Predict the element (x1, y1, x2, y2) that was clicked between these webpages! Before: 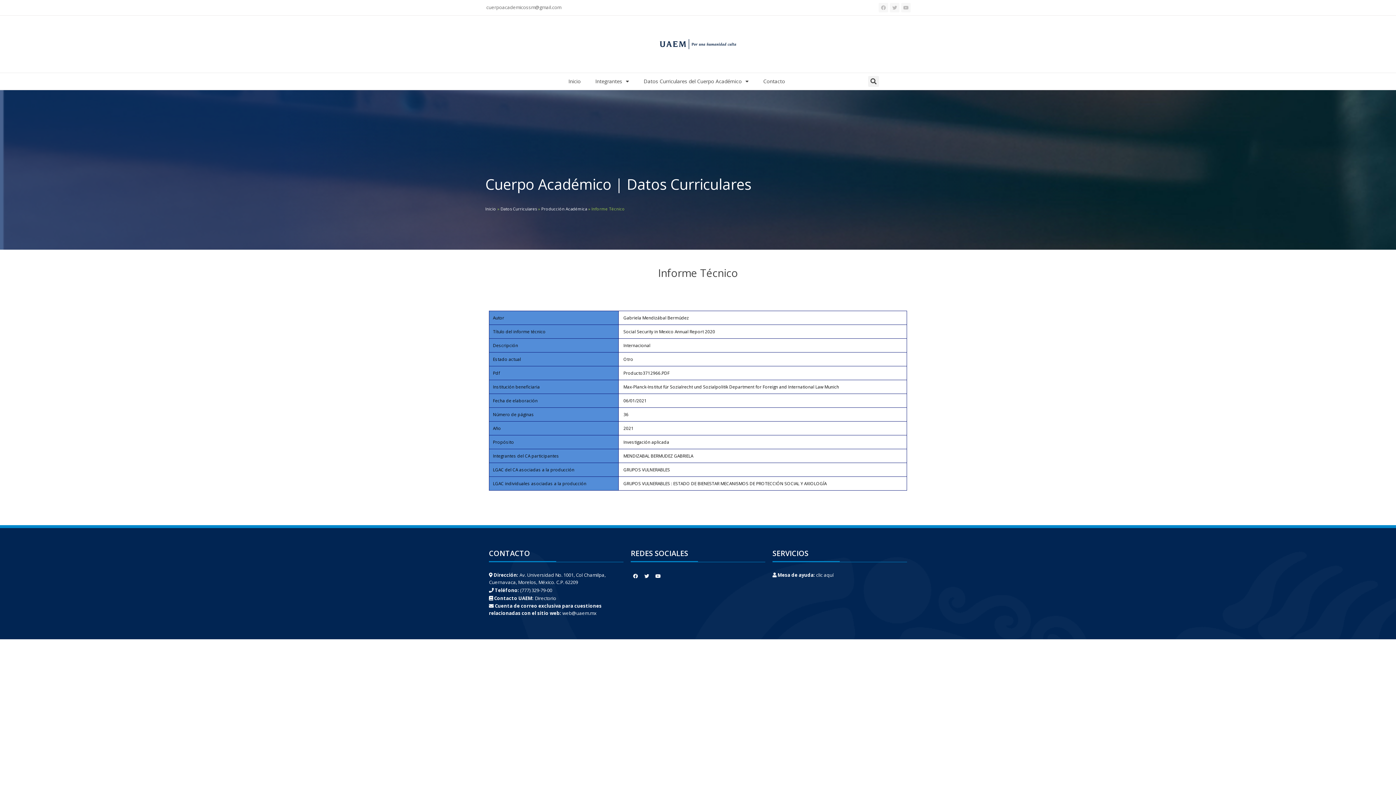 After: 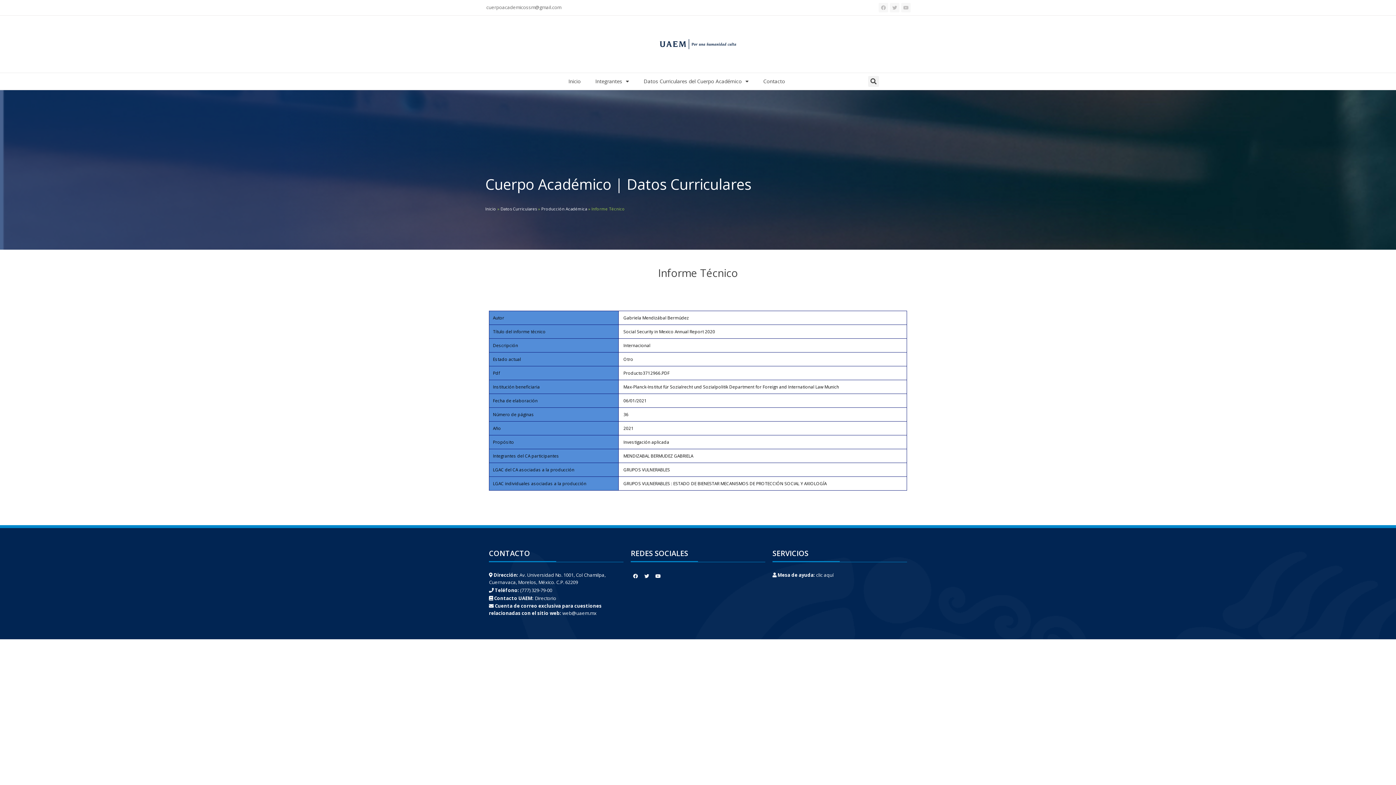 Action: label: Youtube bbox: (901, 2, 910, 12)